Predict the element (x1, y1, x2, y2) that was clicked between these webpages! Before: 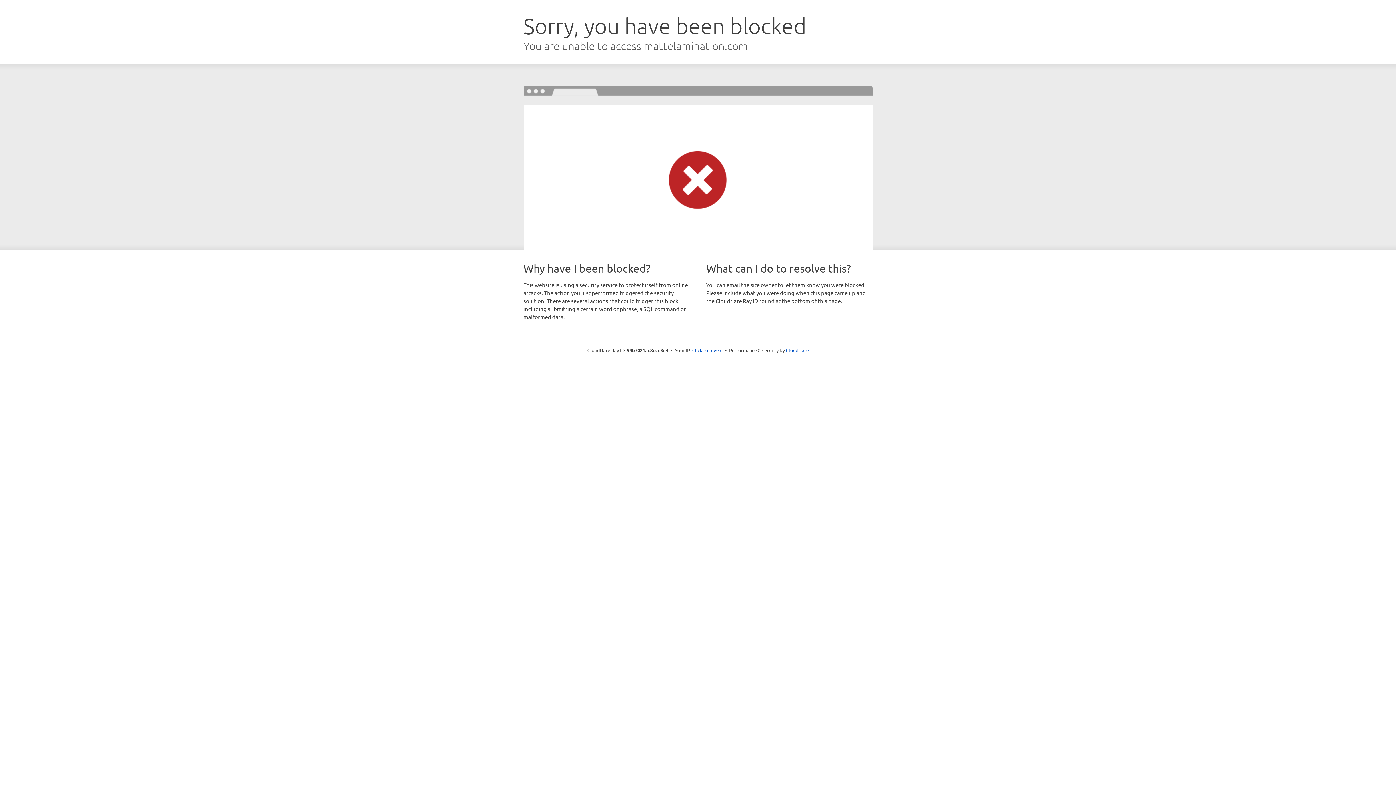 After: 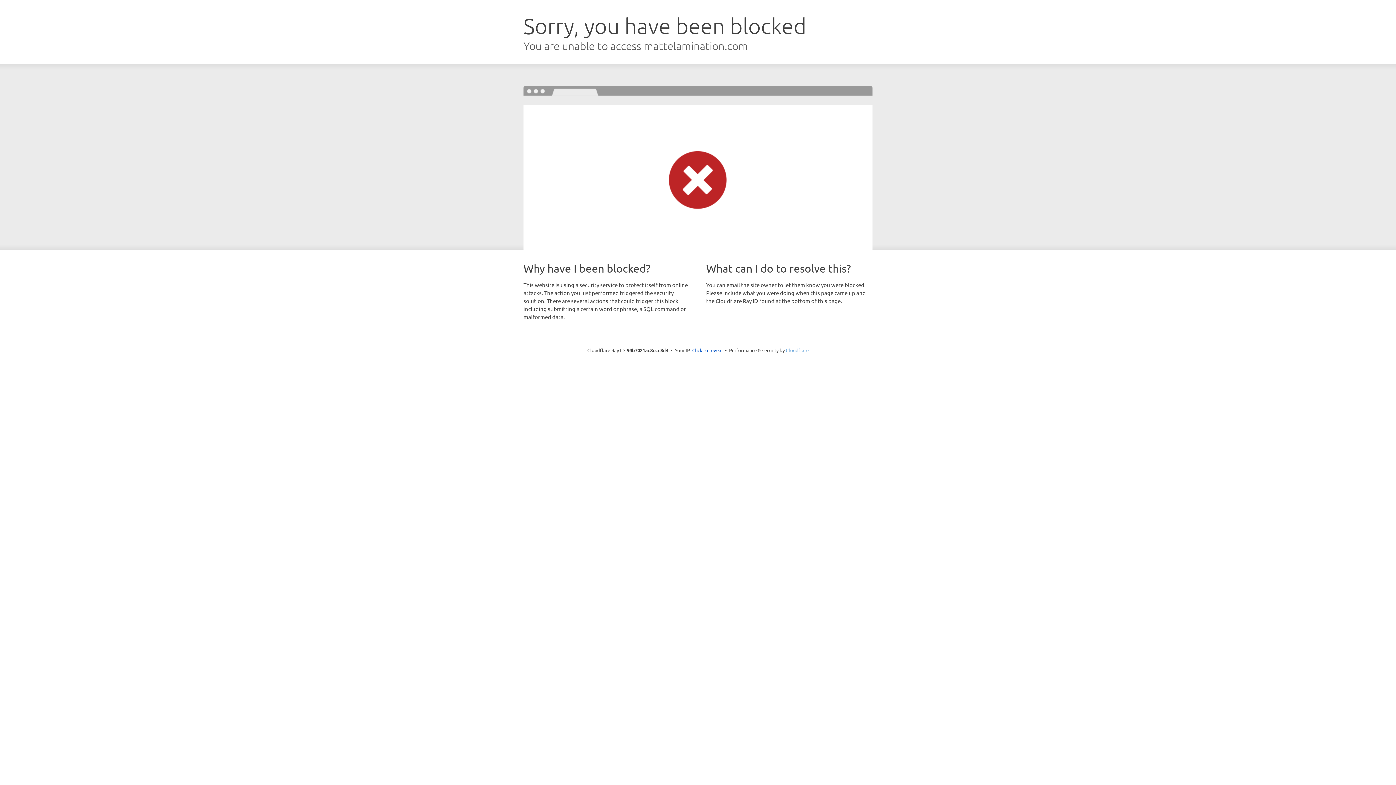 Action: label: Cloudflare bbox: (786, 347, 808, 353)